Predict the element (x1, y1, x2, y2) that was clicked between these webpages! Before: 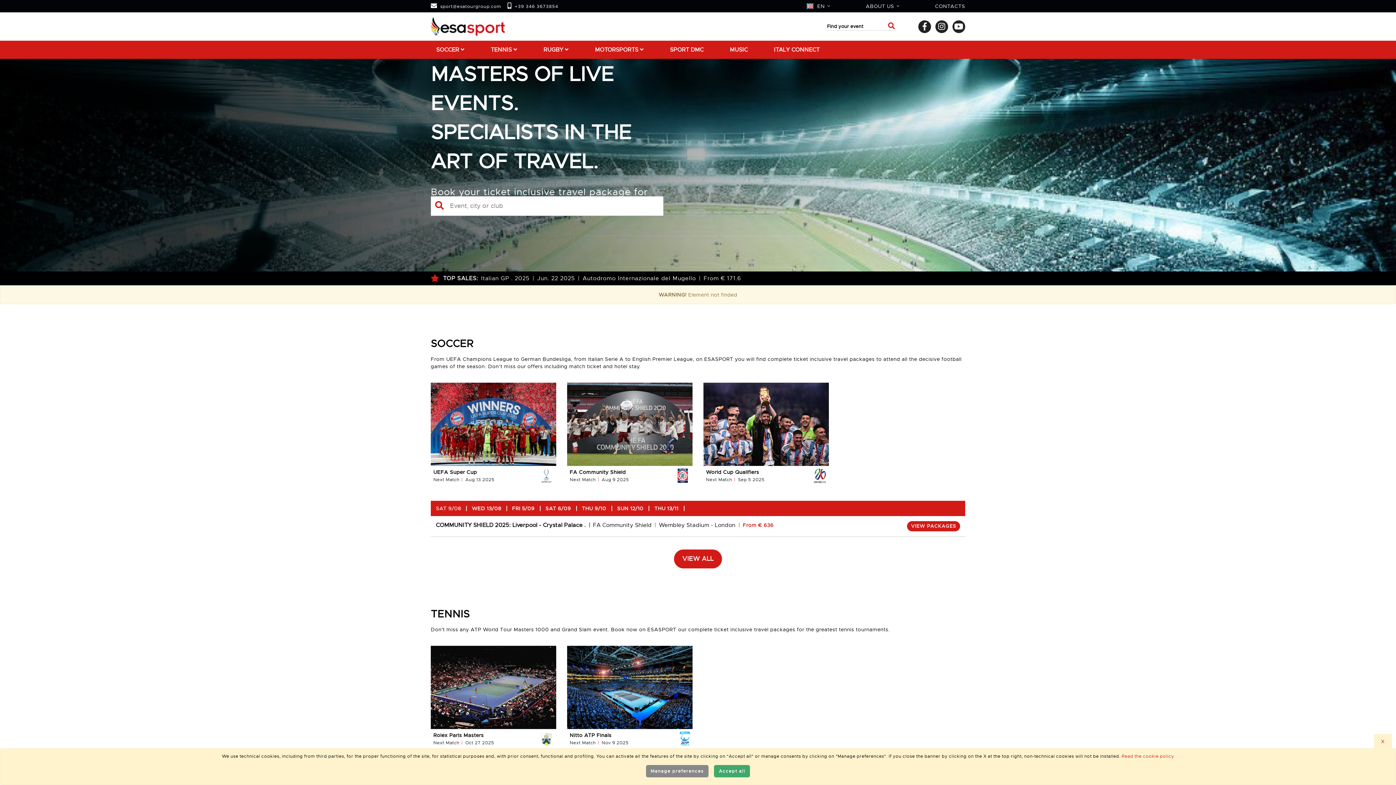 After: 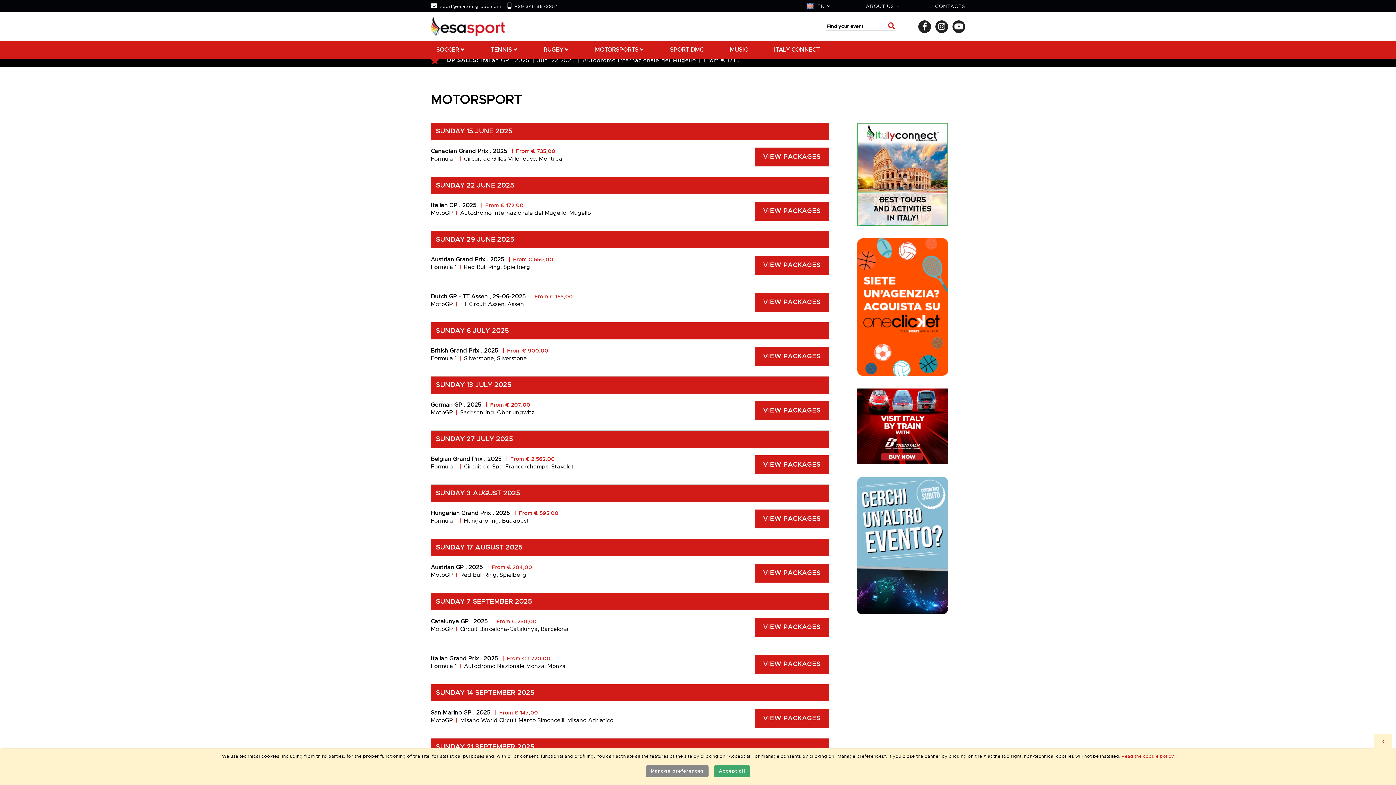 Action: label: MOTORSPORTS  bbox: (589, 45, 649, 54)